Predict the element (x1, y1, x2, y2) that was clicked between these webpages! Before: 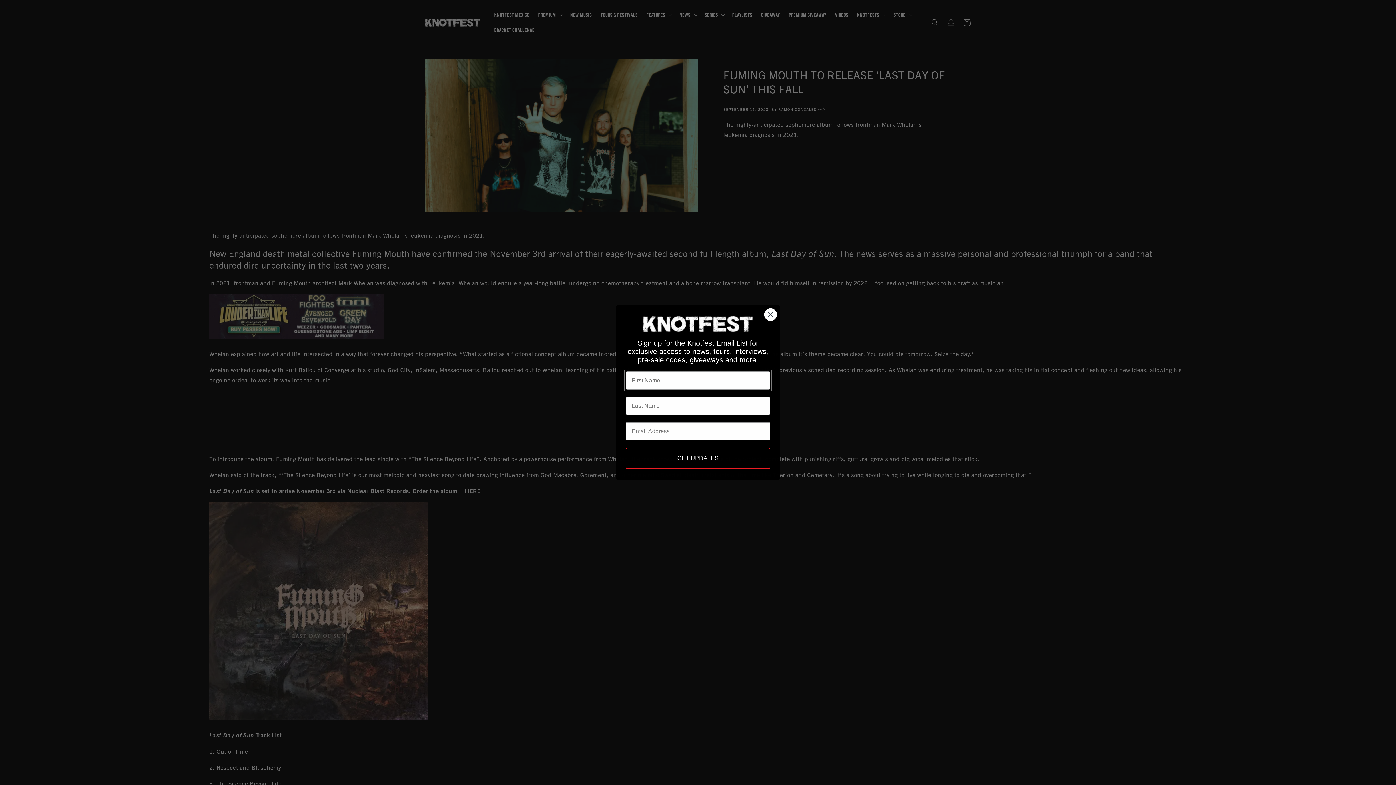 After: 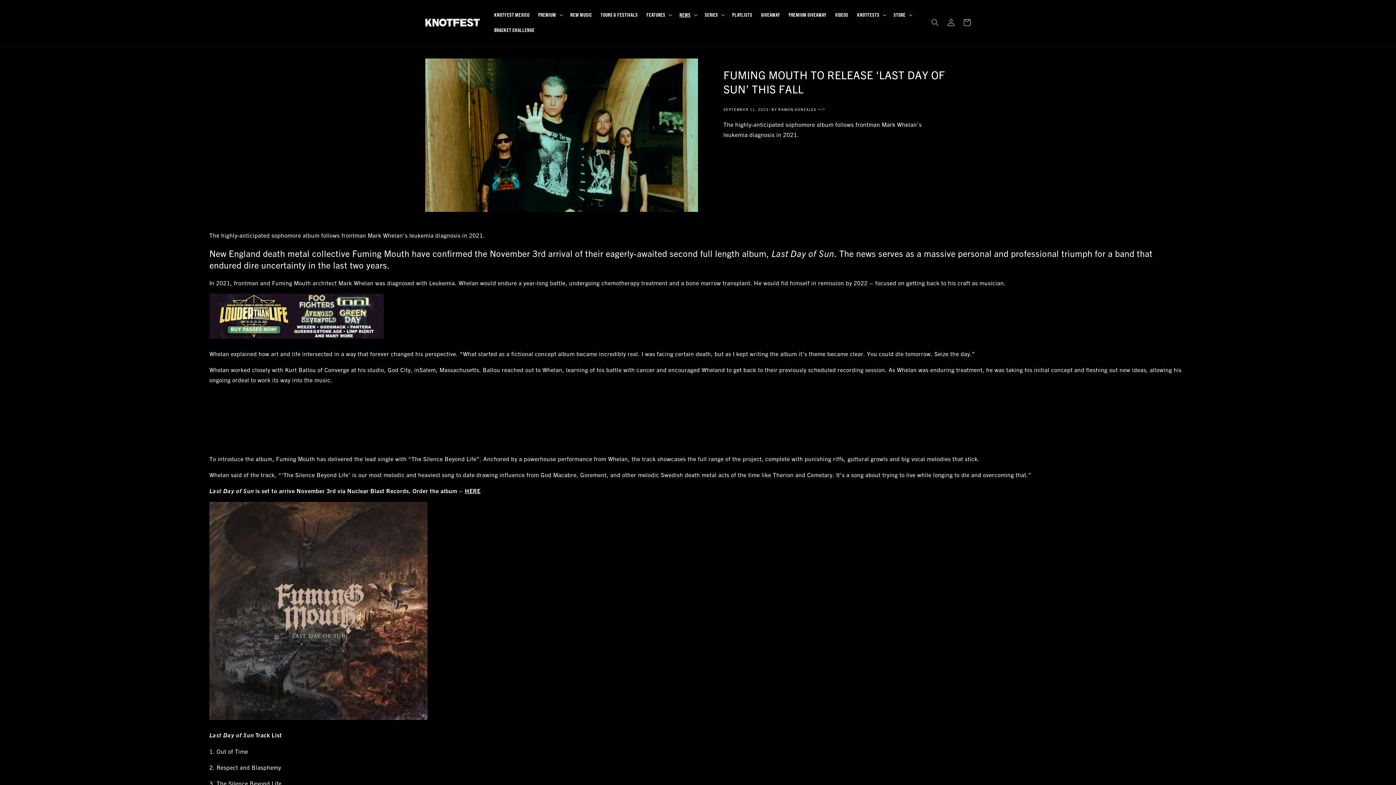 Action: bbox: (764, 308, 777, 321) label: Close dialog